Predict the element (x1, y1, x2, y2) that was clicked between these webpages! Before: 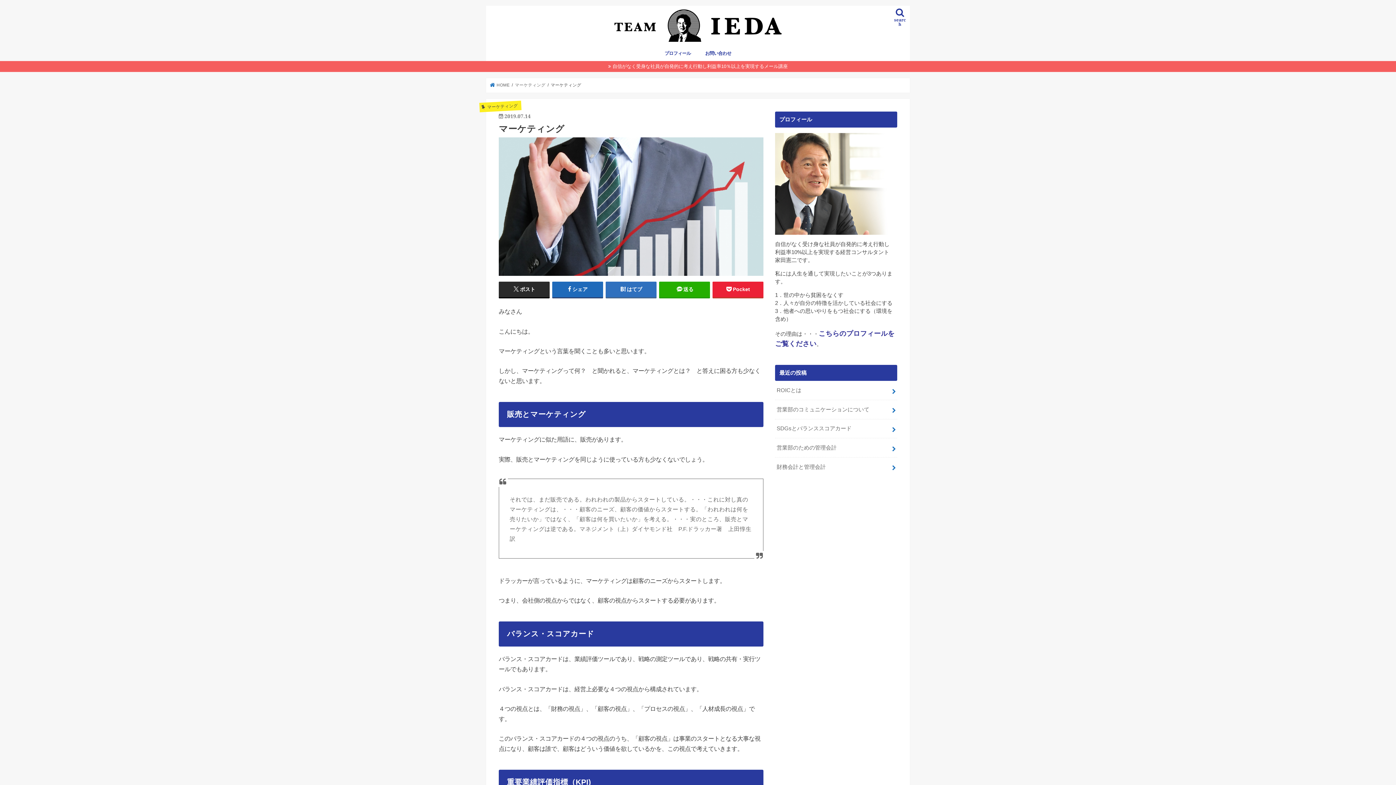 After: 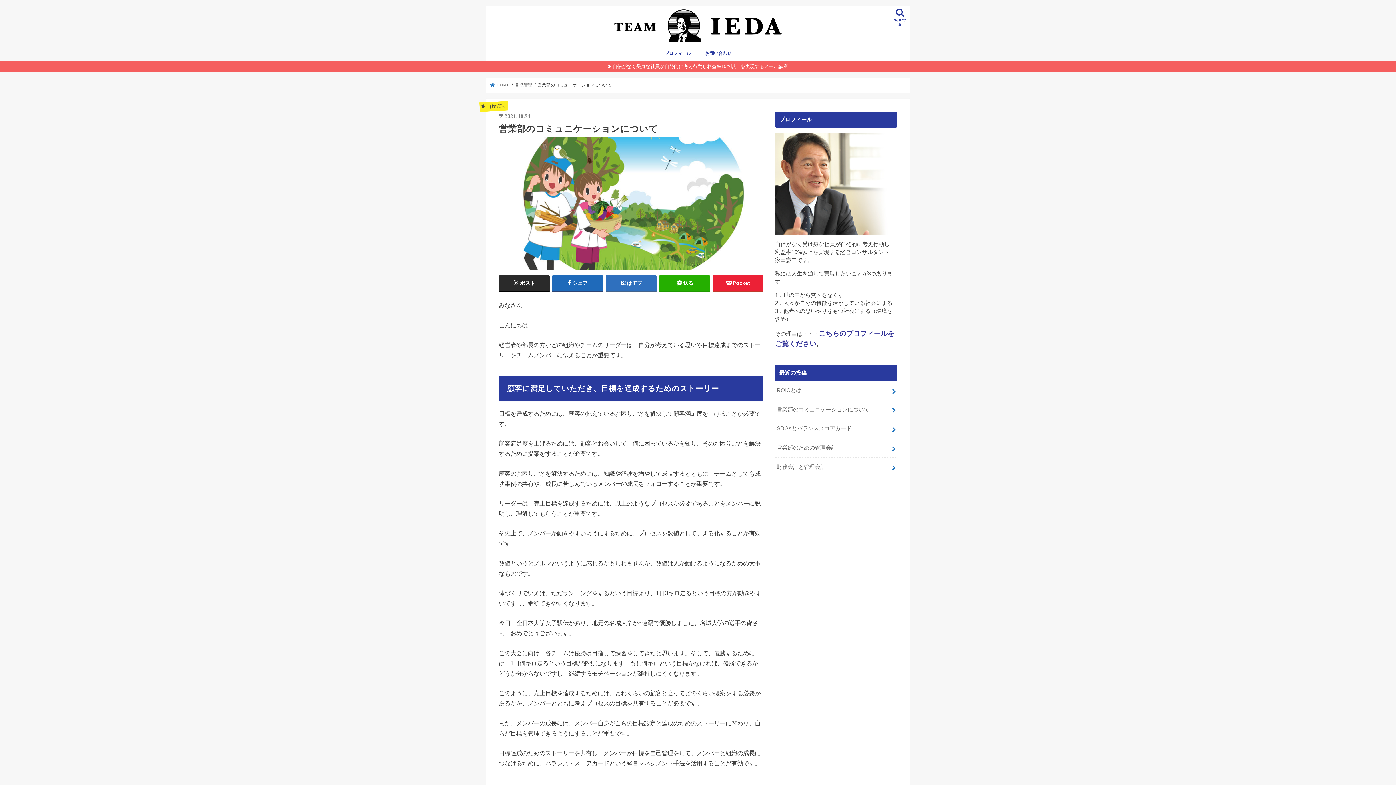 Action: bbox: (775, 400, 897, 419) label: 営業部のコミュニケーションについて